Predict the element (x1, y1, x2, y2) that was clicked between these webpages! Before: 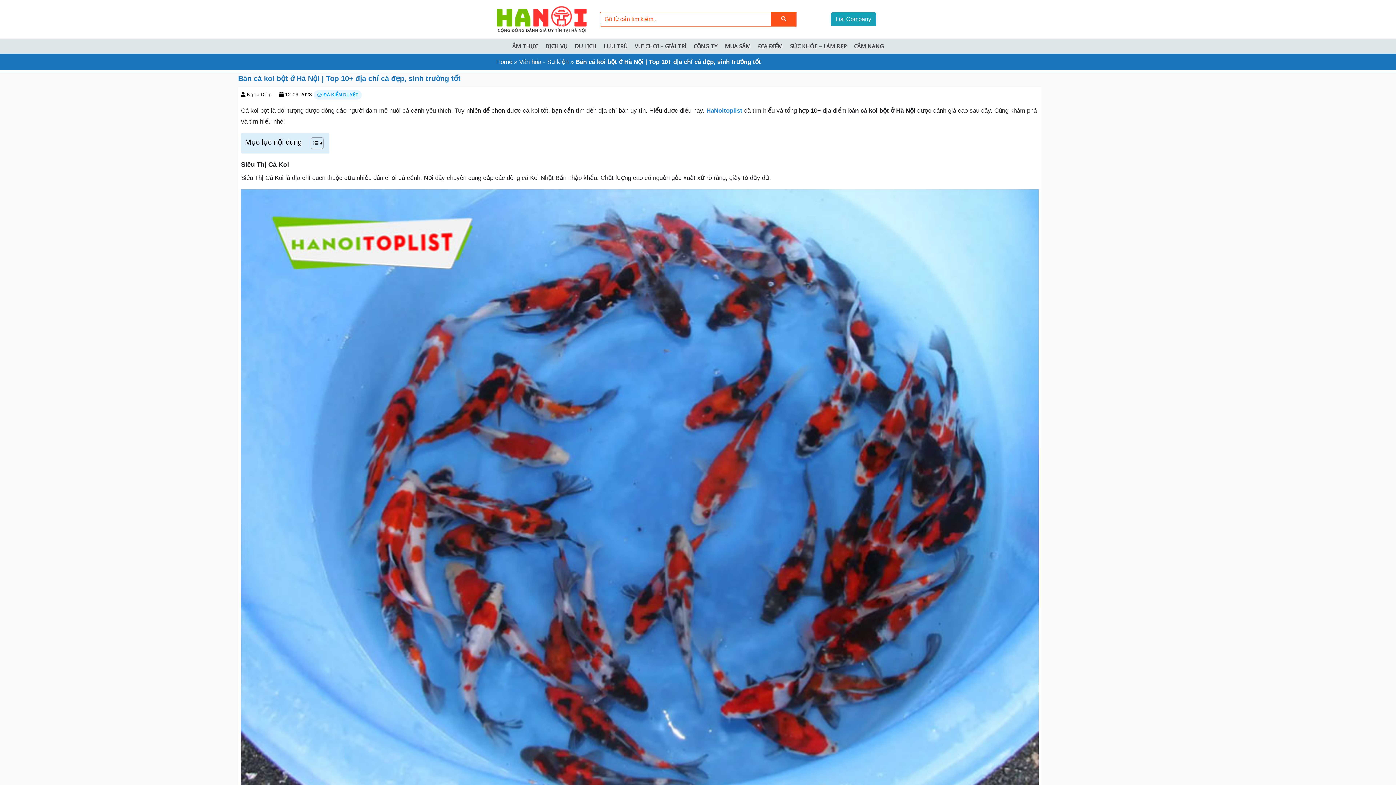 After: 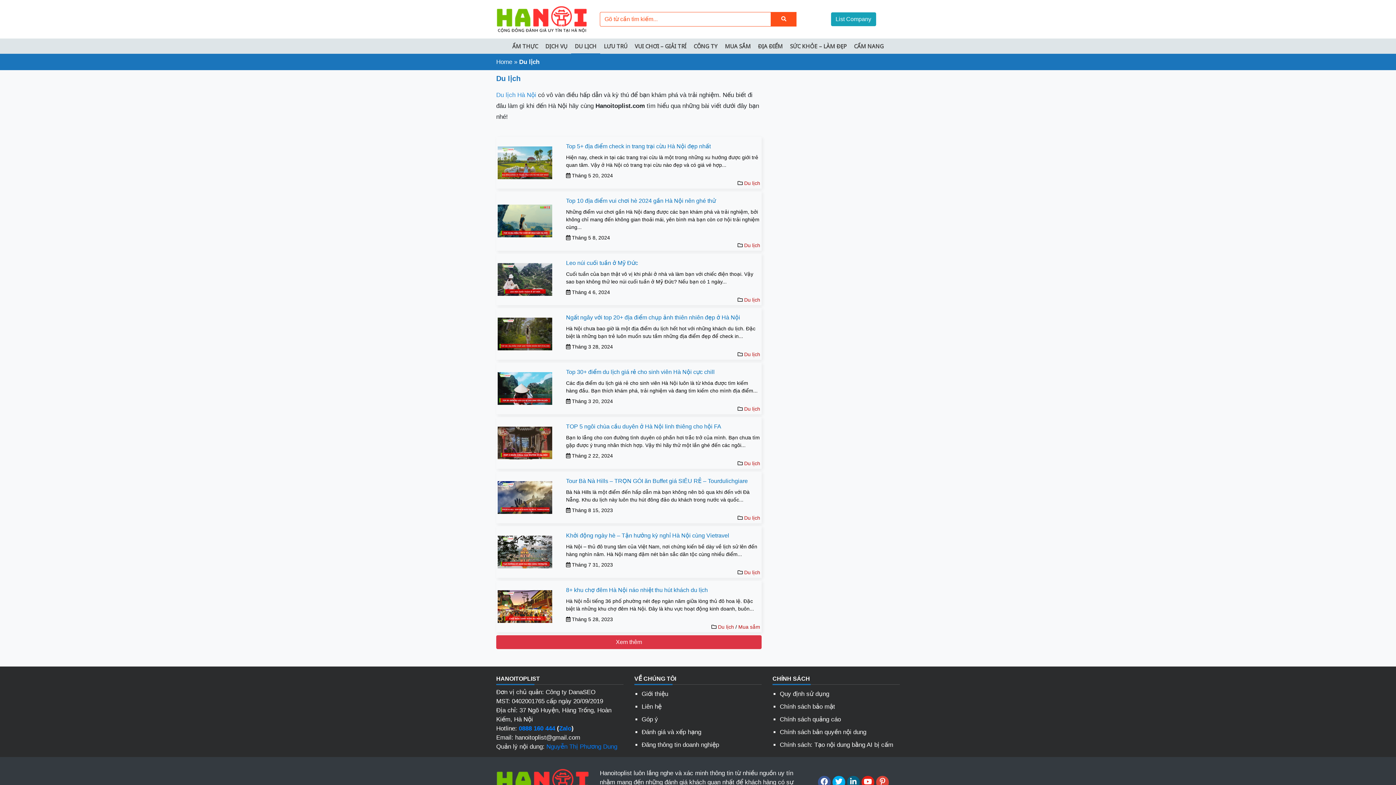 Action: bbox: (571, 38, 600, 53) label: DU LỊCH